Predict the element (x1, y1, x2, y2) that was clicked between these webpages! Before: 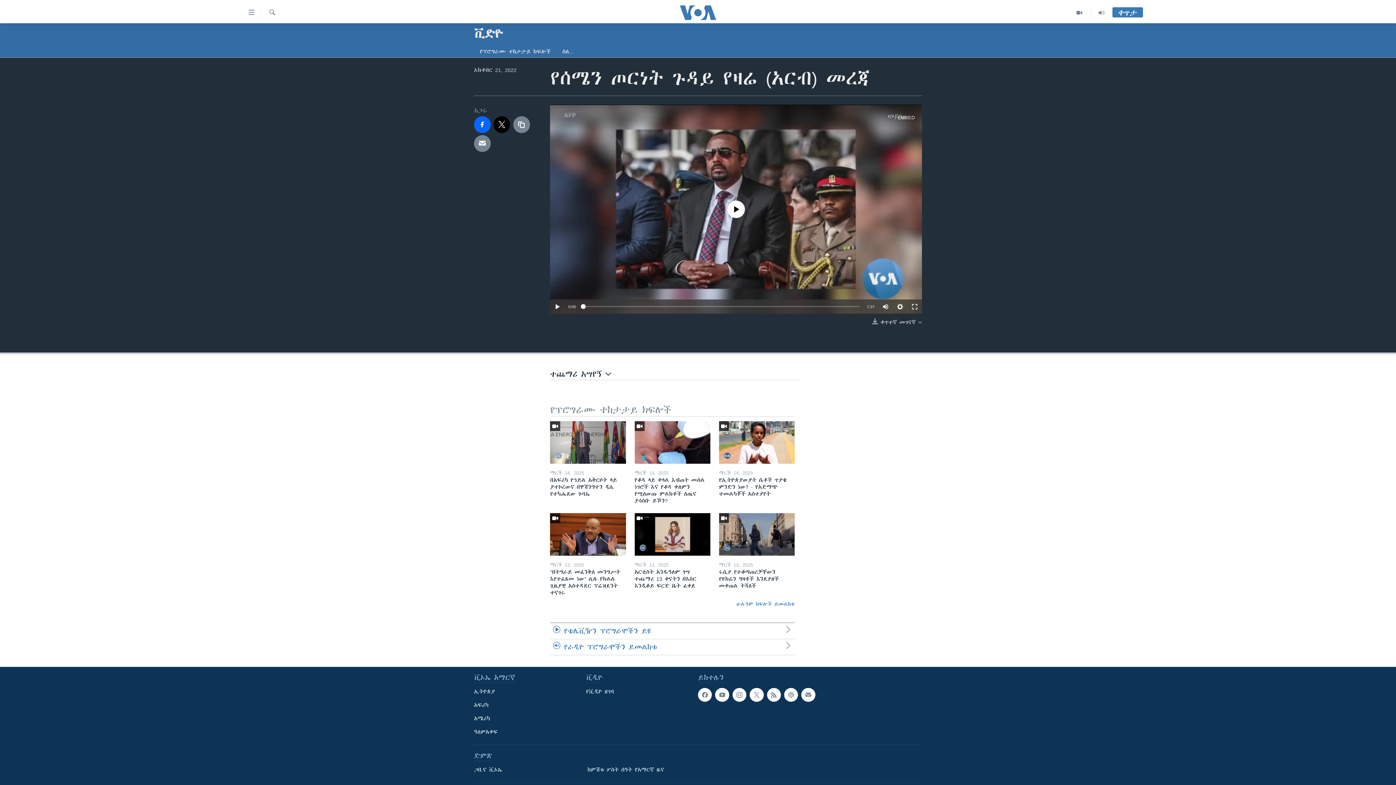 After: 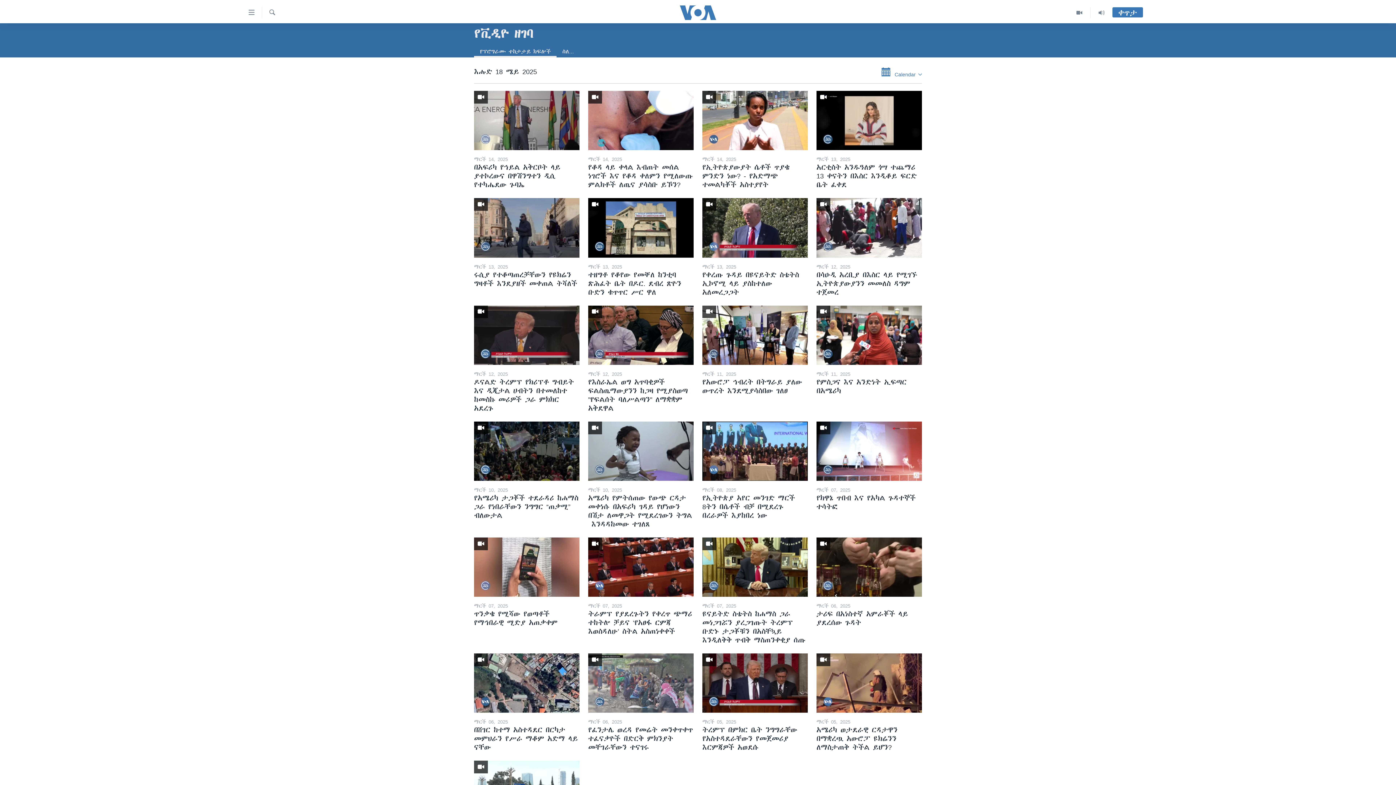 Action: label: የቪዲዮ ዘገባ bbox: (586, 688, 693, 695)